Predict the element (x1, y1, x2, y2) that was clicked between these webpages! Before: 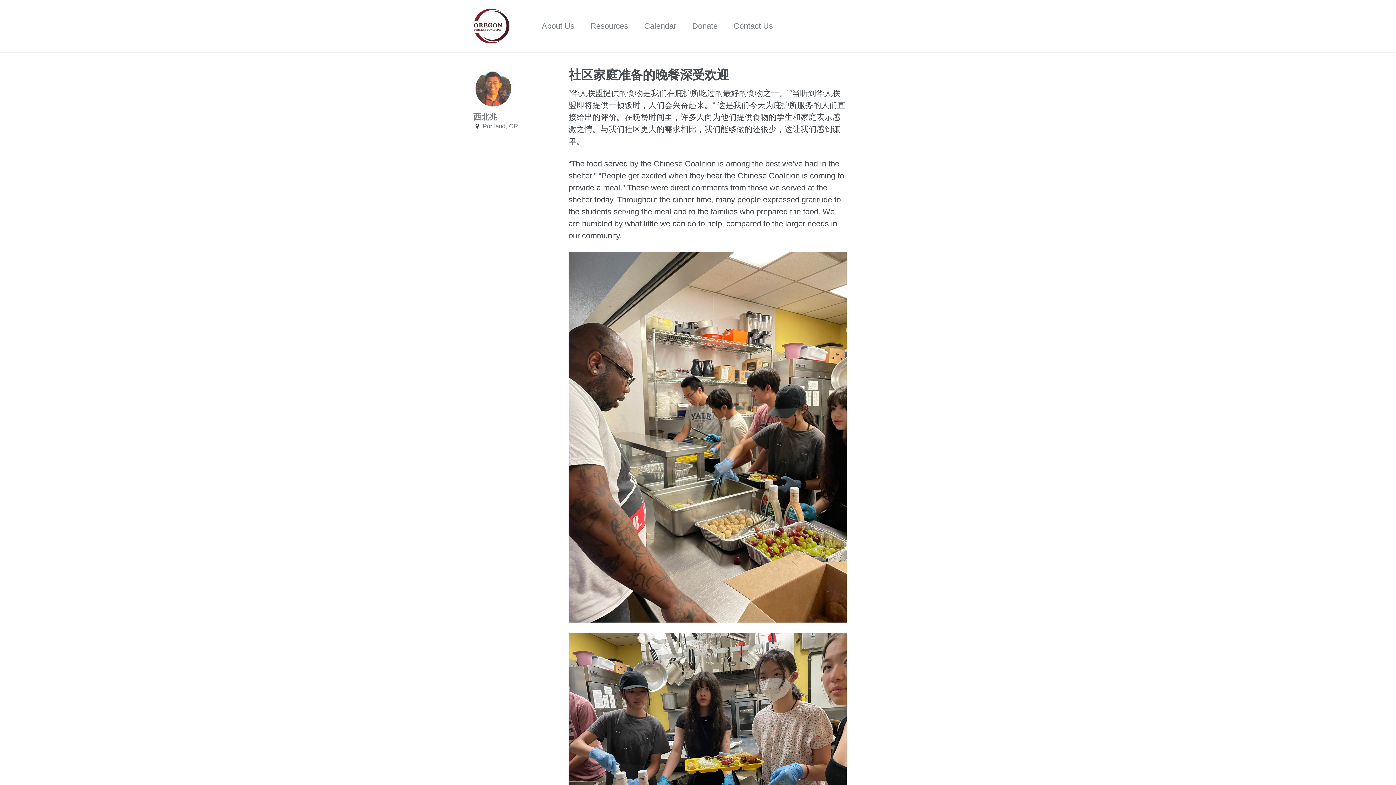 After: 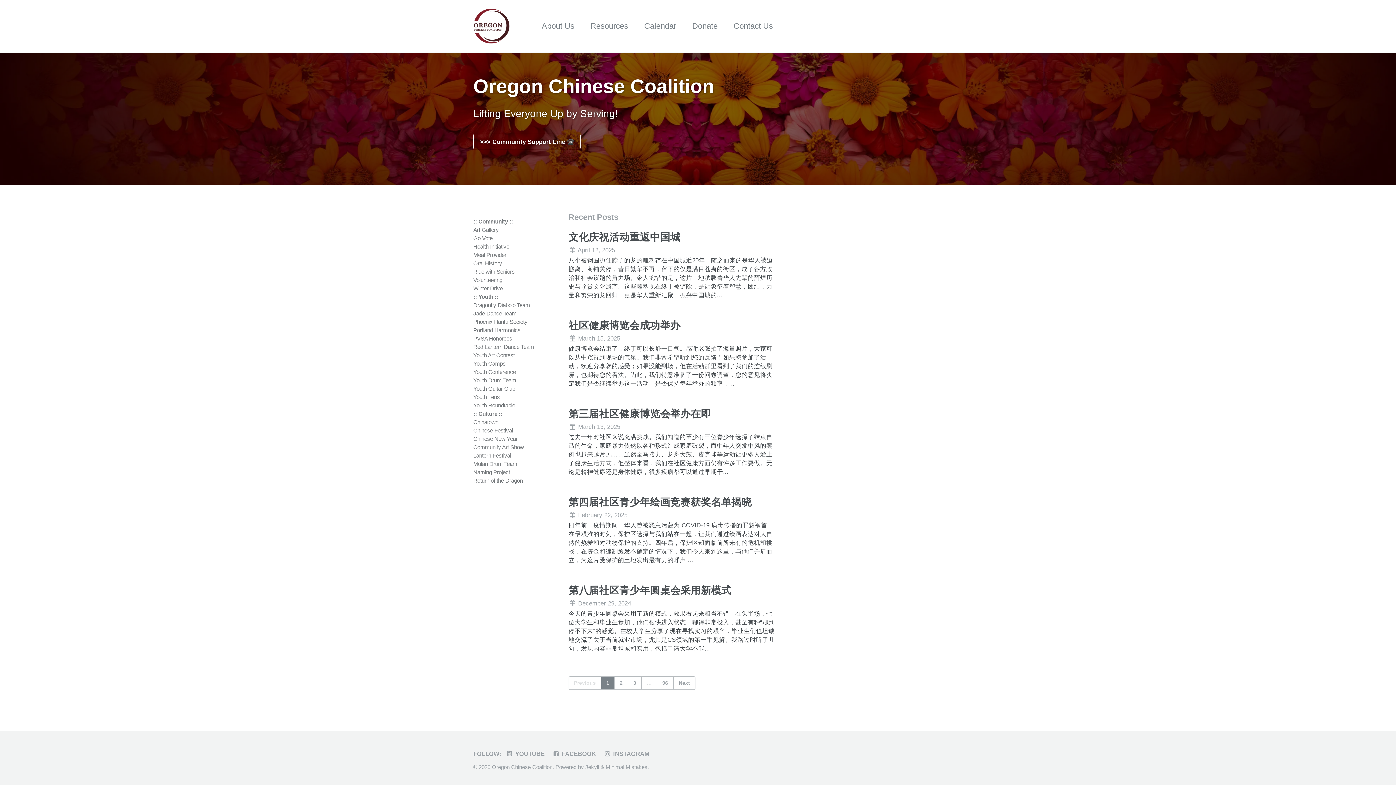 Action: bbox: (473, 4, 509, 48)